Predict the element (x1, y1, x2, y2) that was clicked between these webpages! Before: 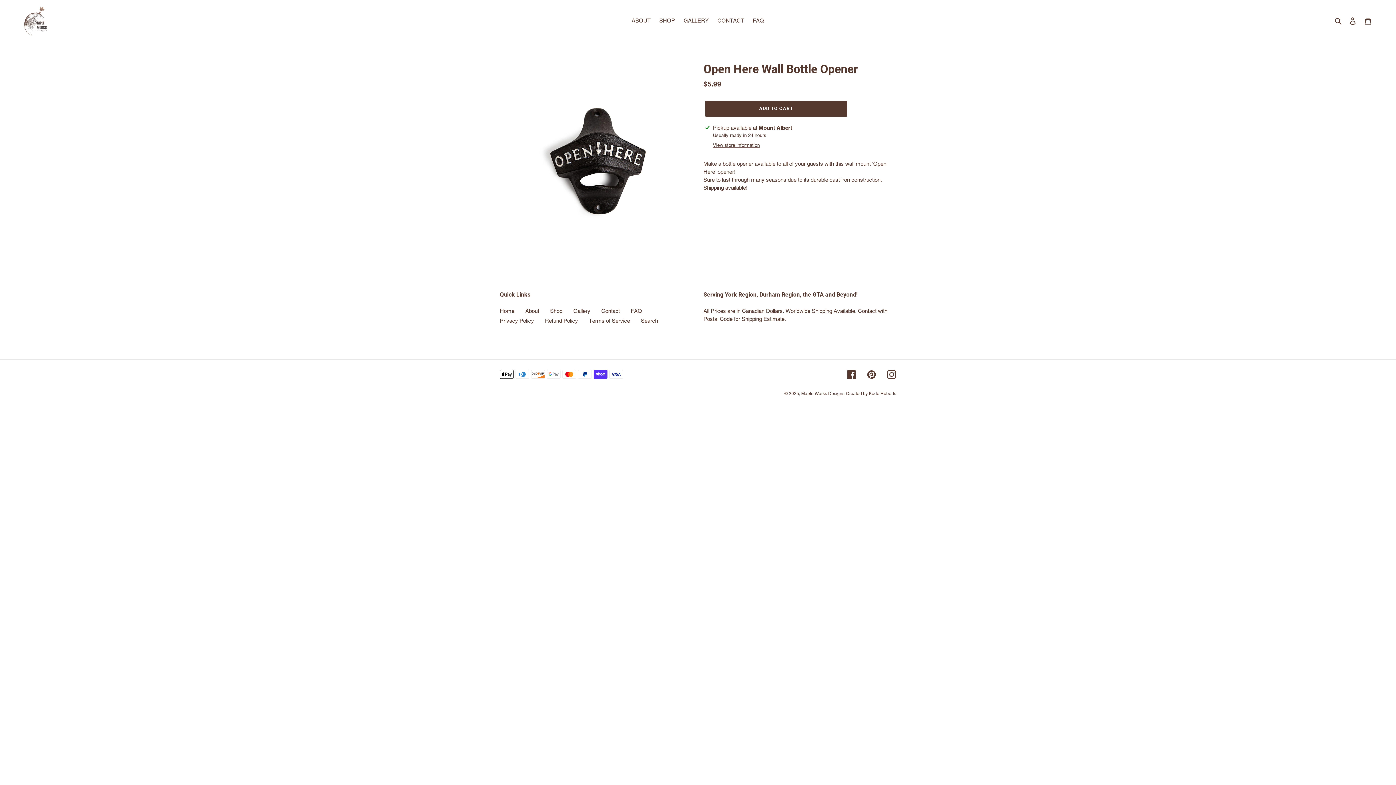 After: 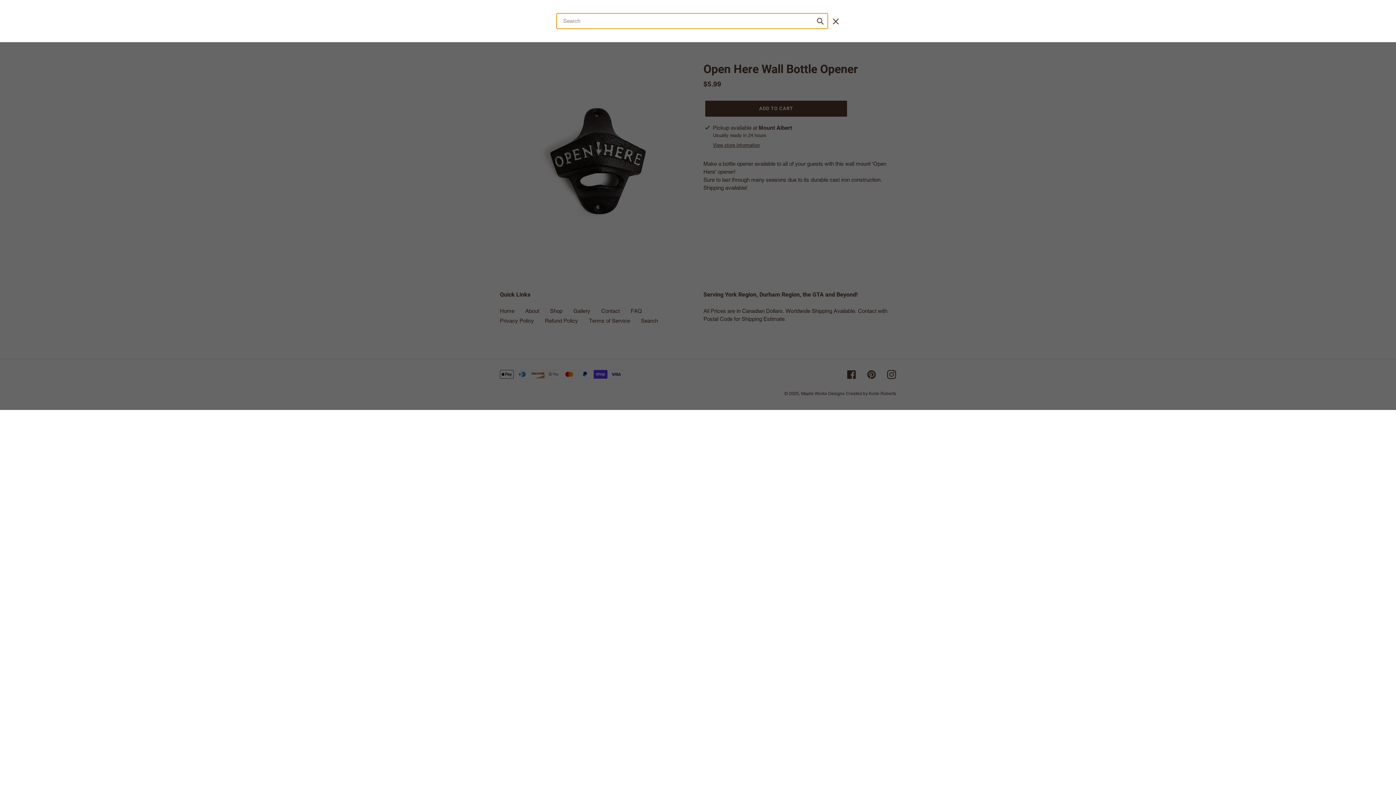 Action: label: Search bbox: (1332, 16, 1345, 25)